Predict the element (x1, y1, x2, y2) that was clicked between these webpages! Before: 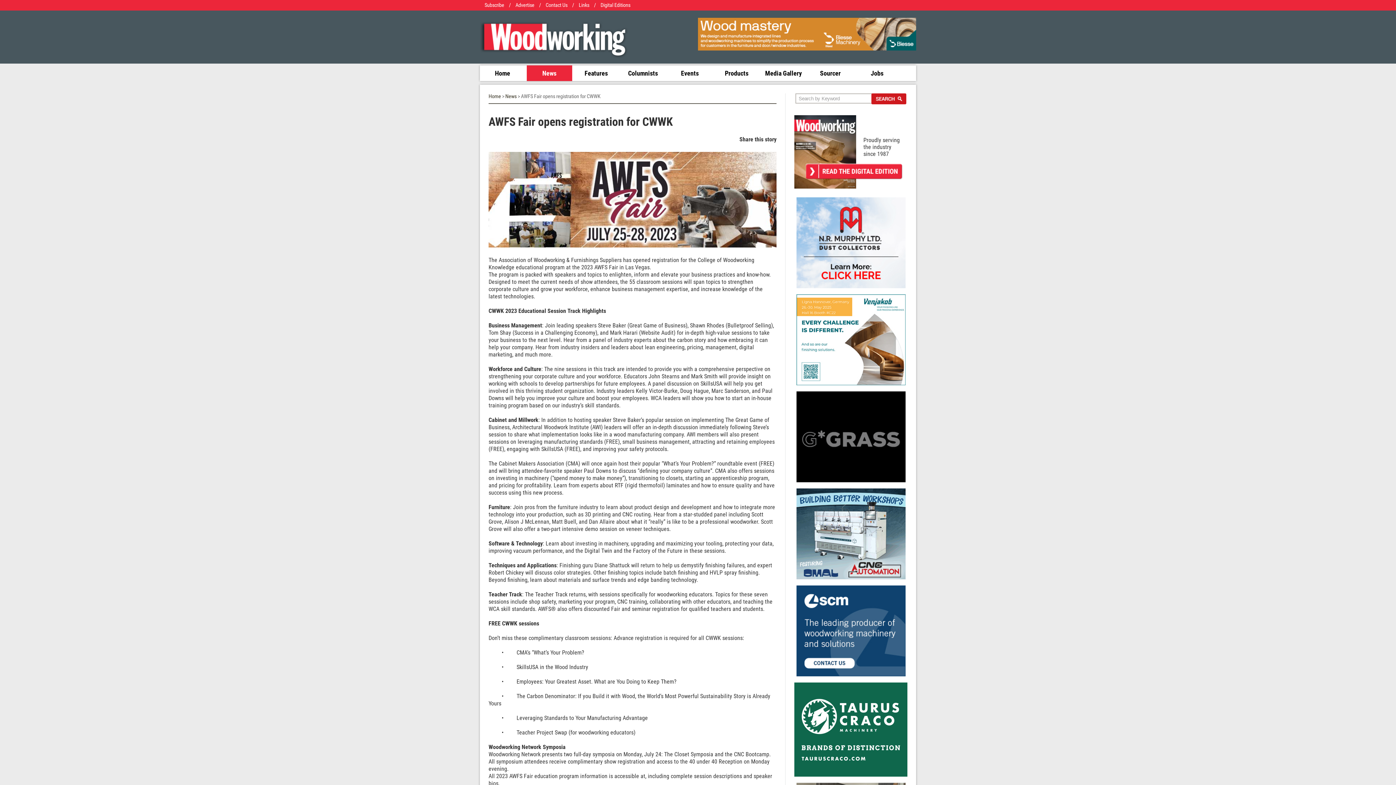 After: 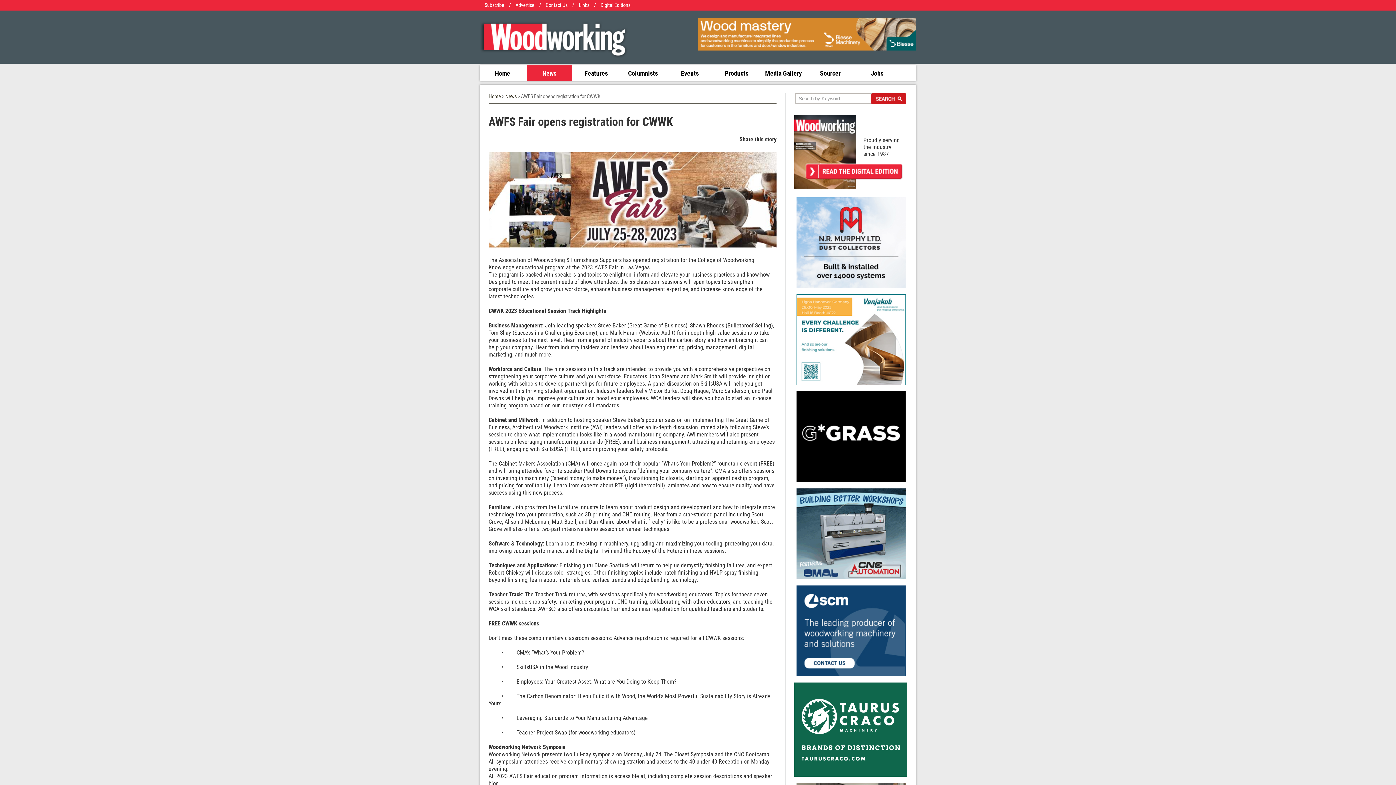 Action: bbox: (796, 285, 905, 292)